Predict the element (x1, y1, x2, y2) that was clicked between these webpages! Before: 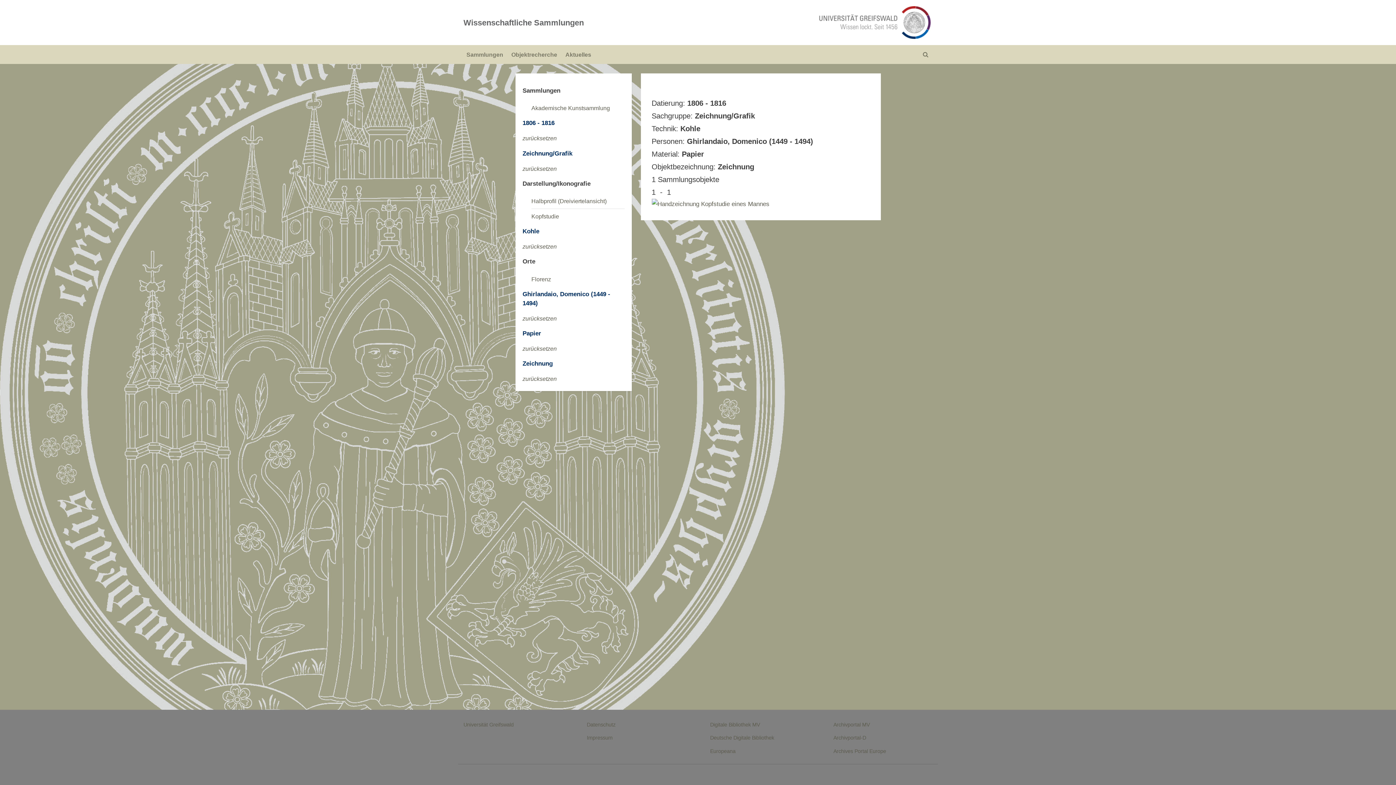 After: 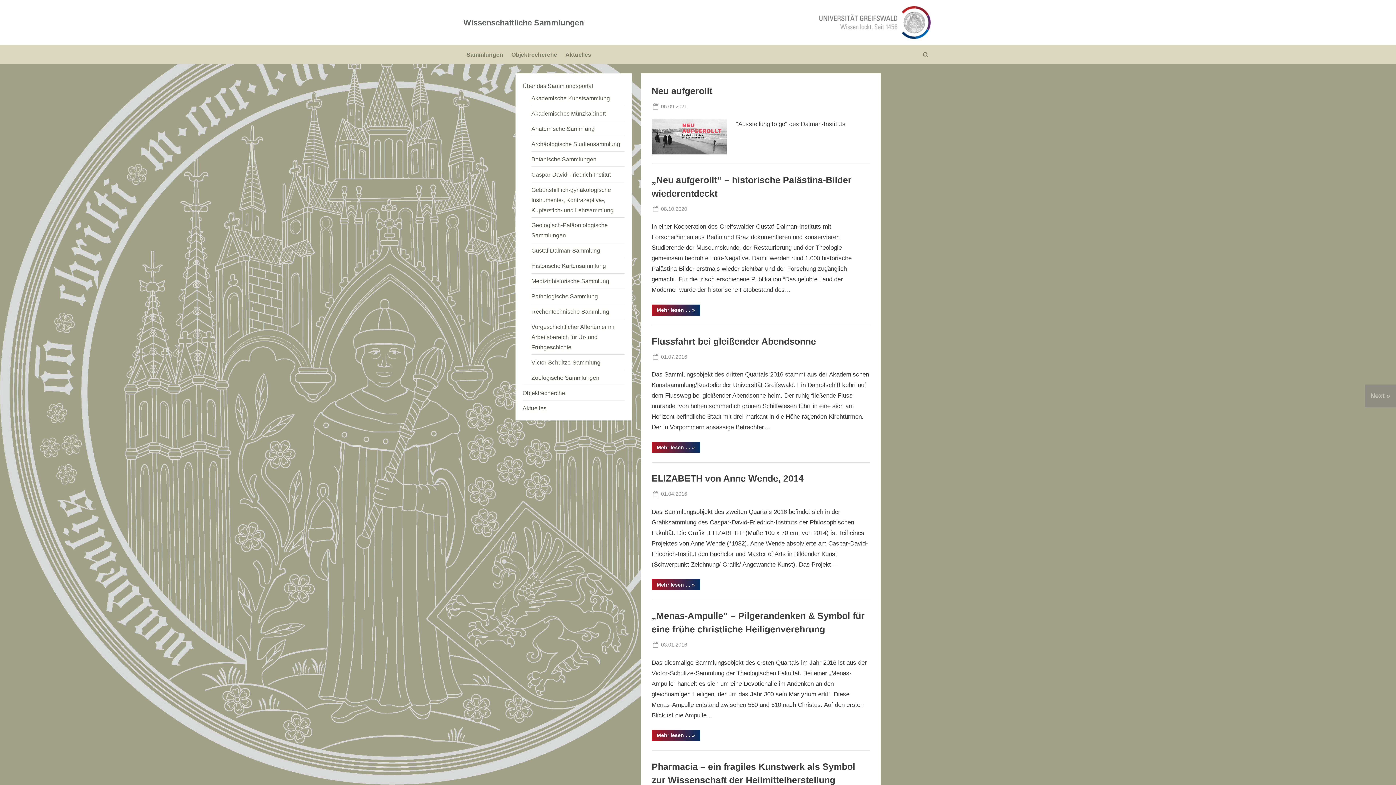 Action: bbox: (562, 47, 594, 61) label: Aktuelles